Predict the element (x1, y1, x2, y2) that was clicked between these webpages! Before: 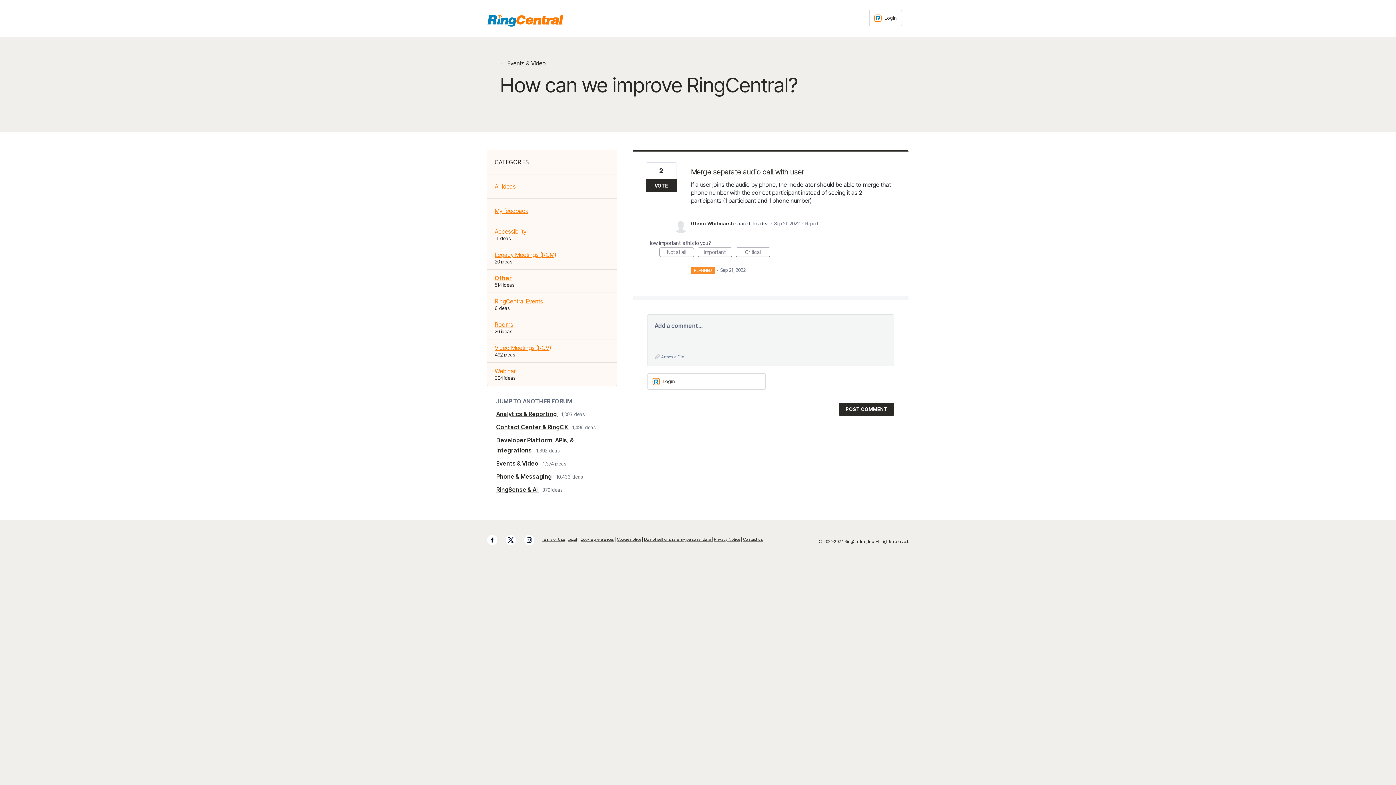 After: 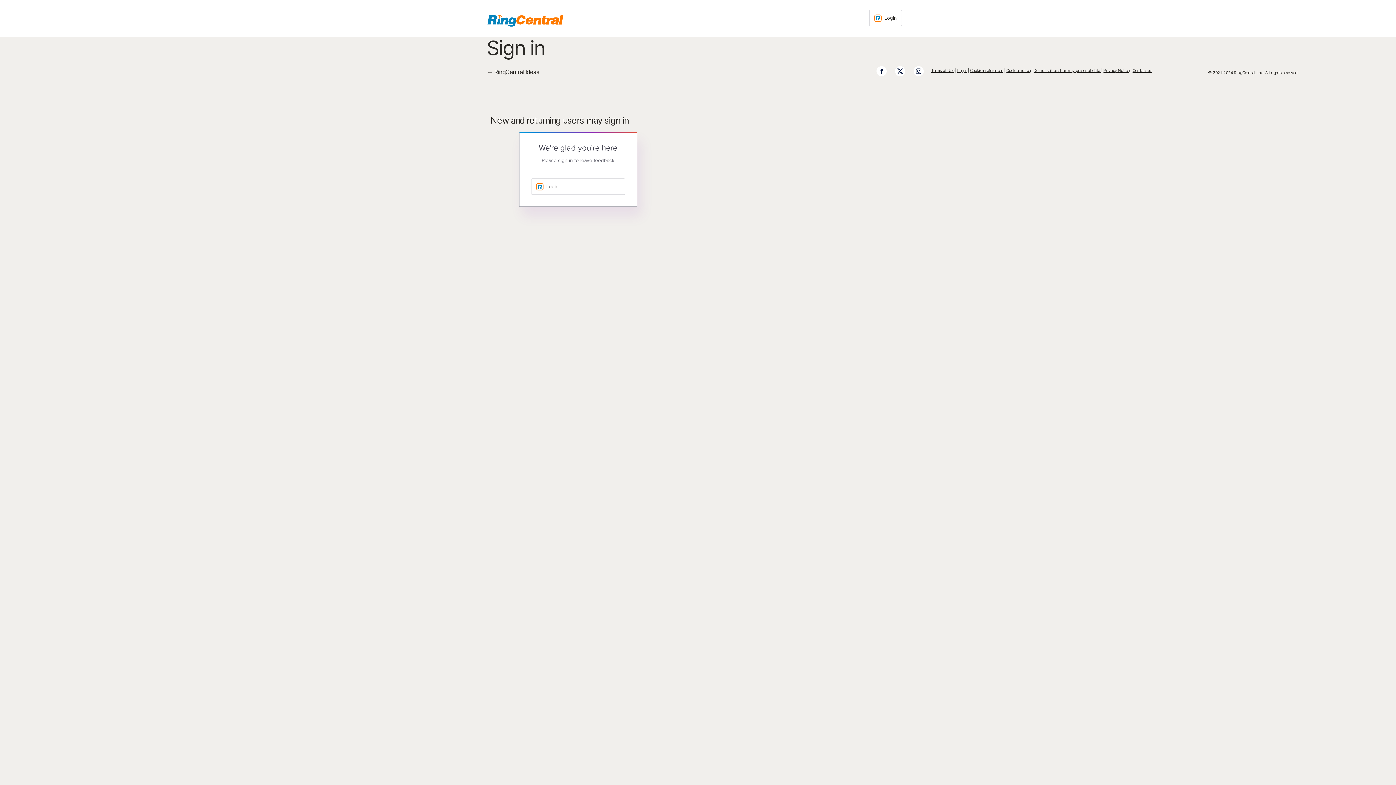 Action: bbox: (805, 220, 822, 226) label: Report…